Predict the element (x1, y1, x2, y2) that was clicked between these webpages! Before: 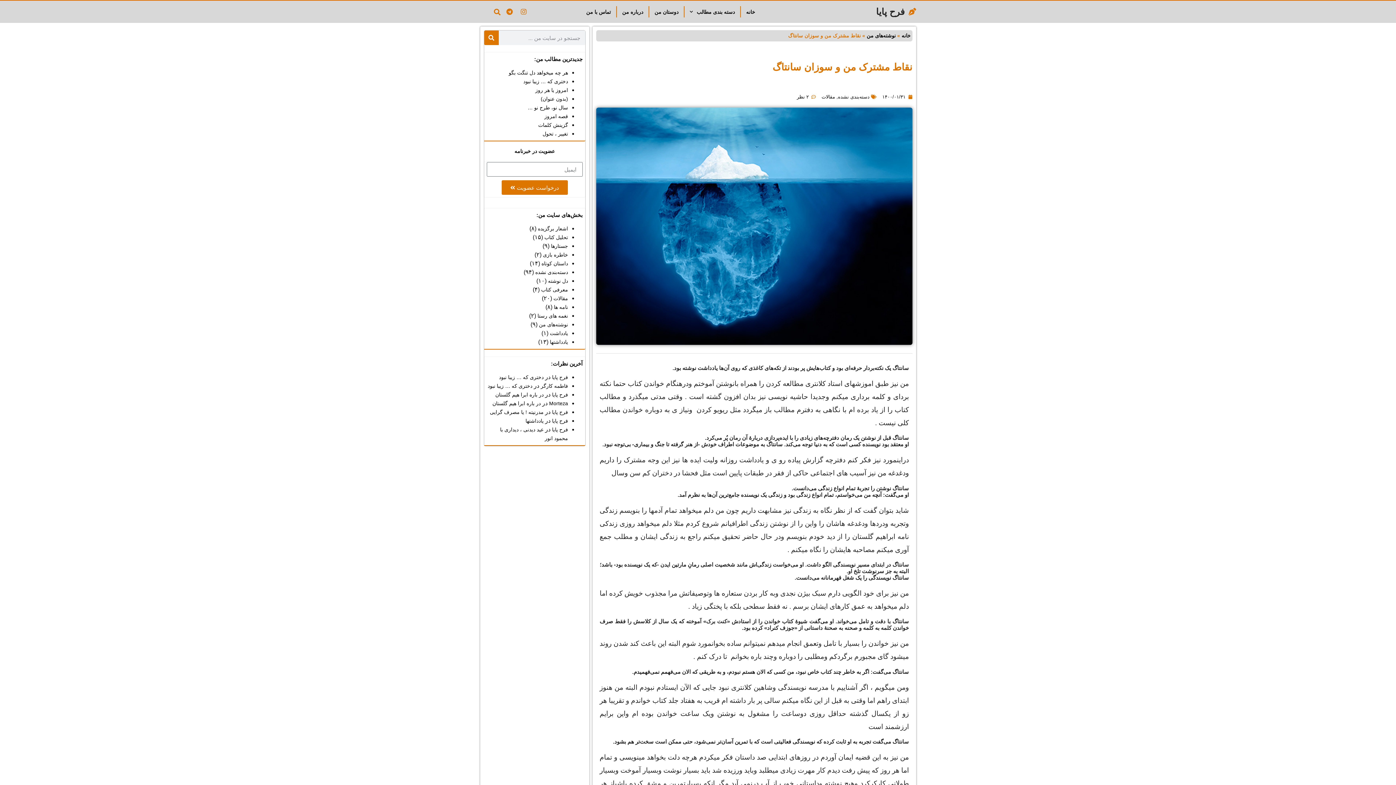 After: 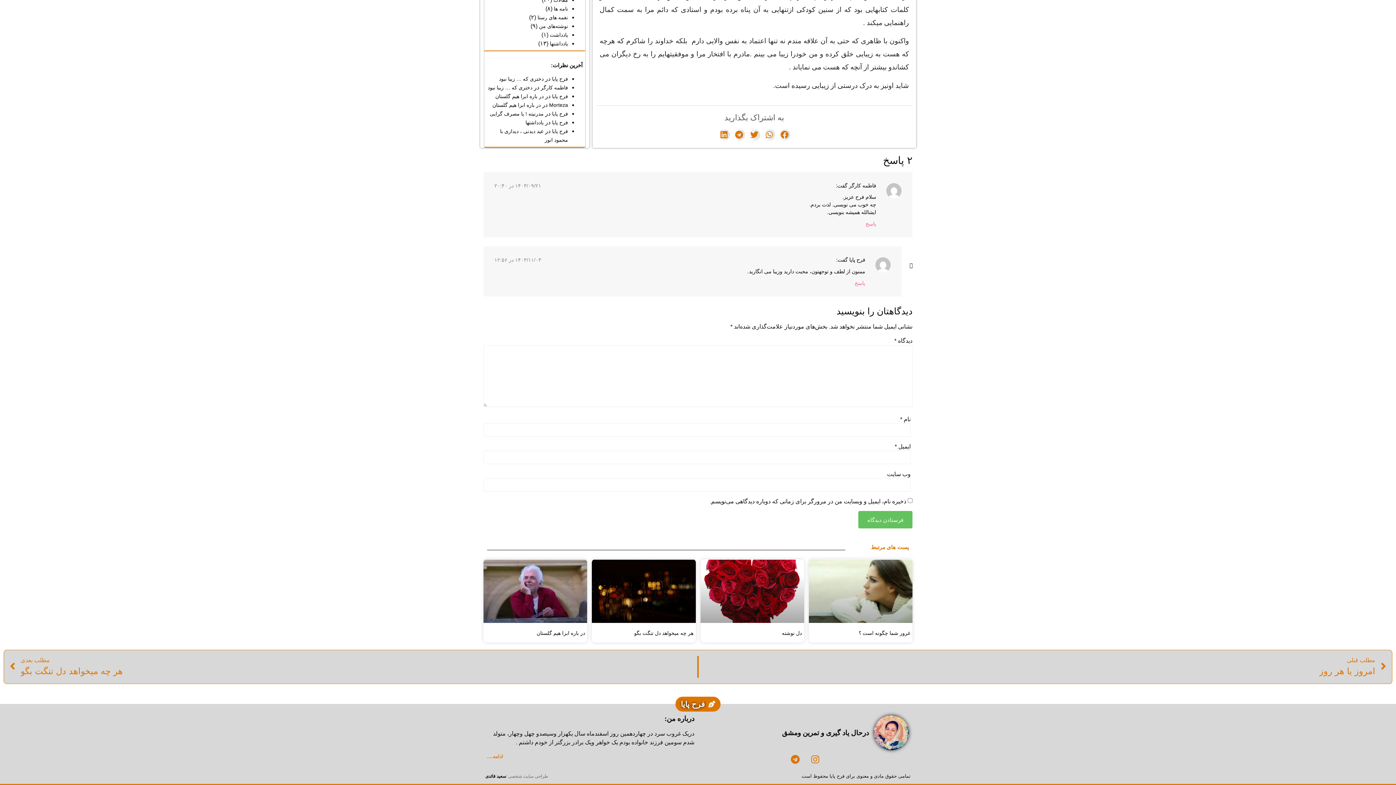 Action: label: دختری که … زیبا نبود bbox: (487, 383, 532, 389)